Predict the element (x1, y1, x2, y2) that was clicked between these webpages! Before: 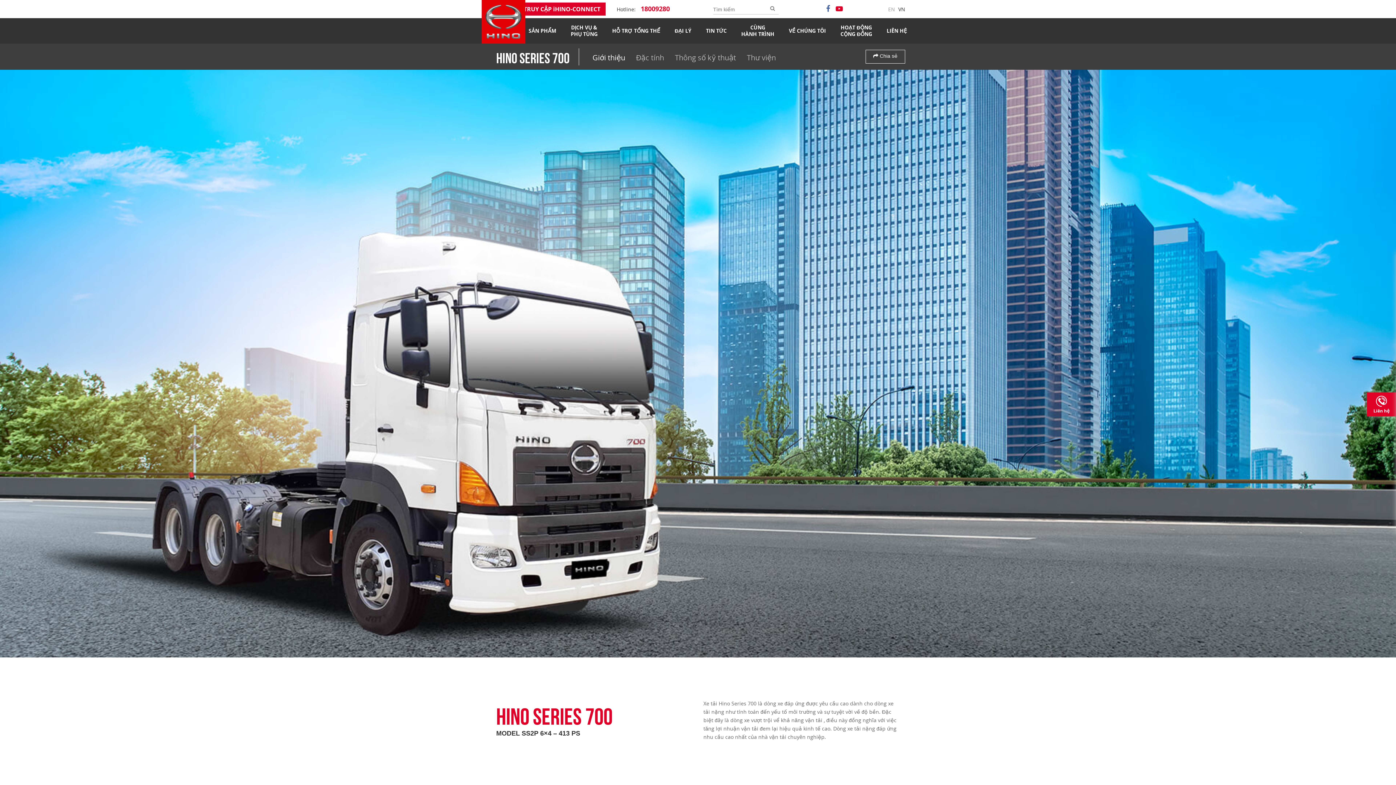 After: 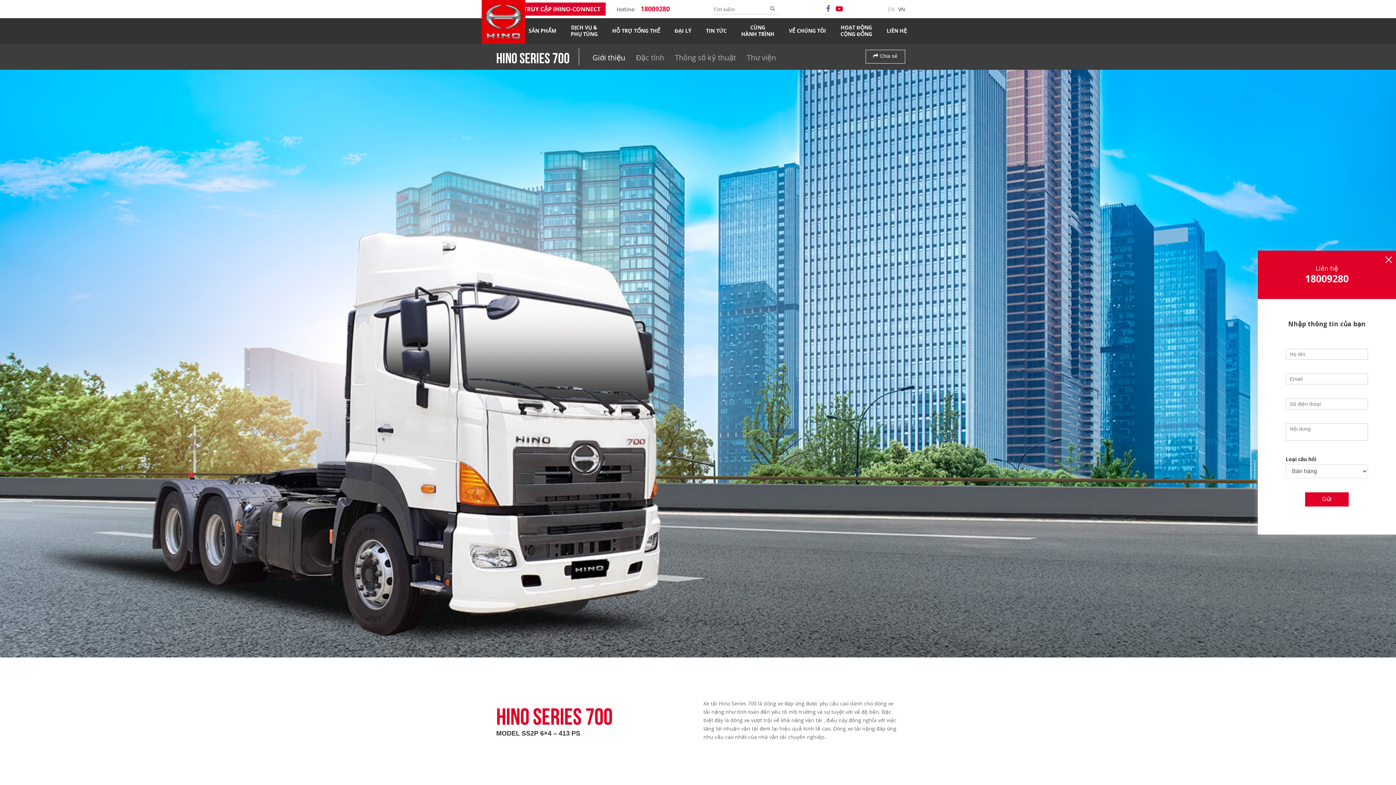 Action: label: Liên hệ bbox: (1367, 392, 1396, 416)